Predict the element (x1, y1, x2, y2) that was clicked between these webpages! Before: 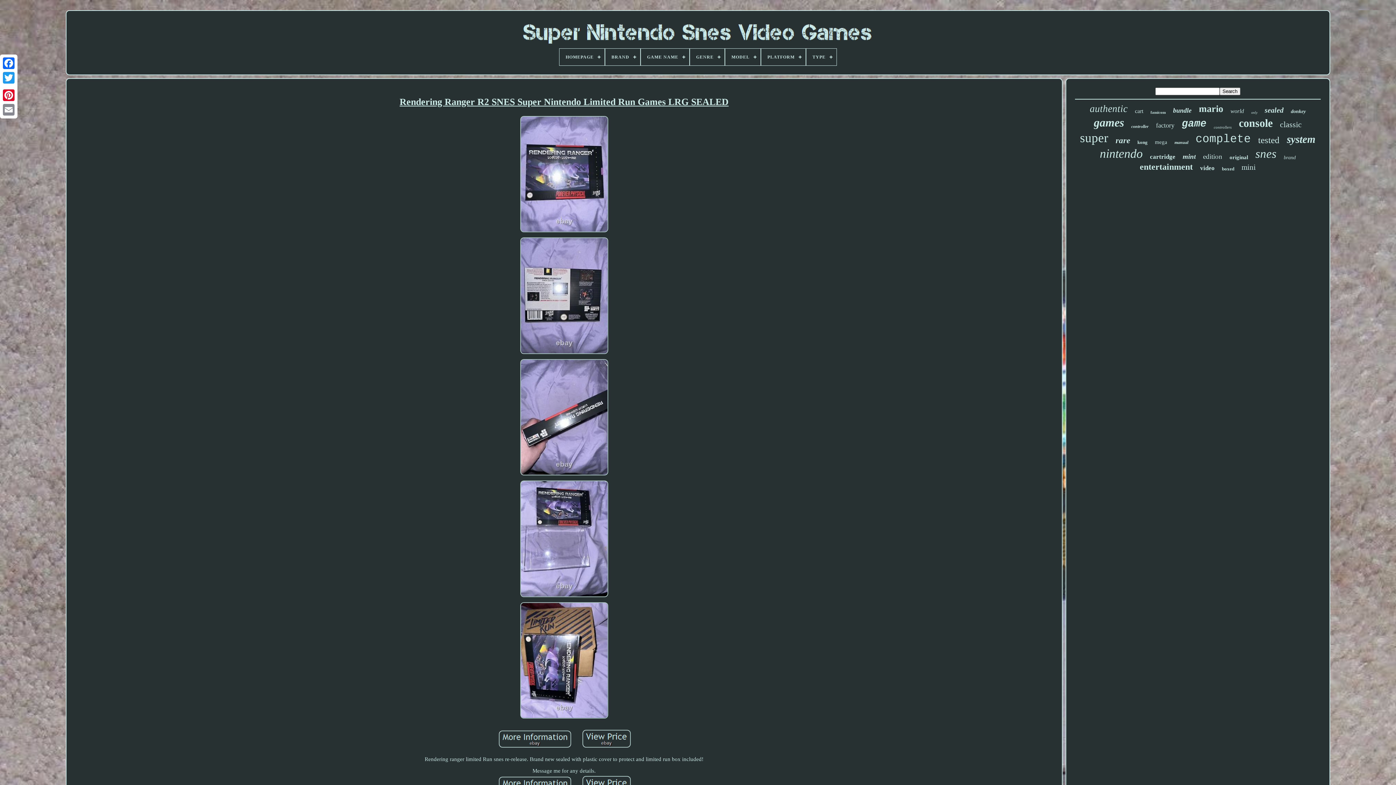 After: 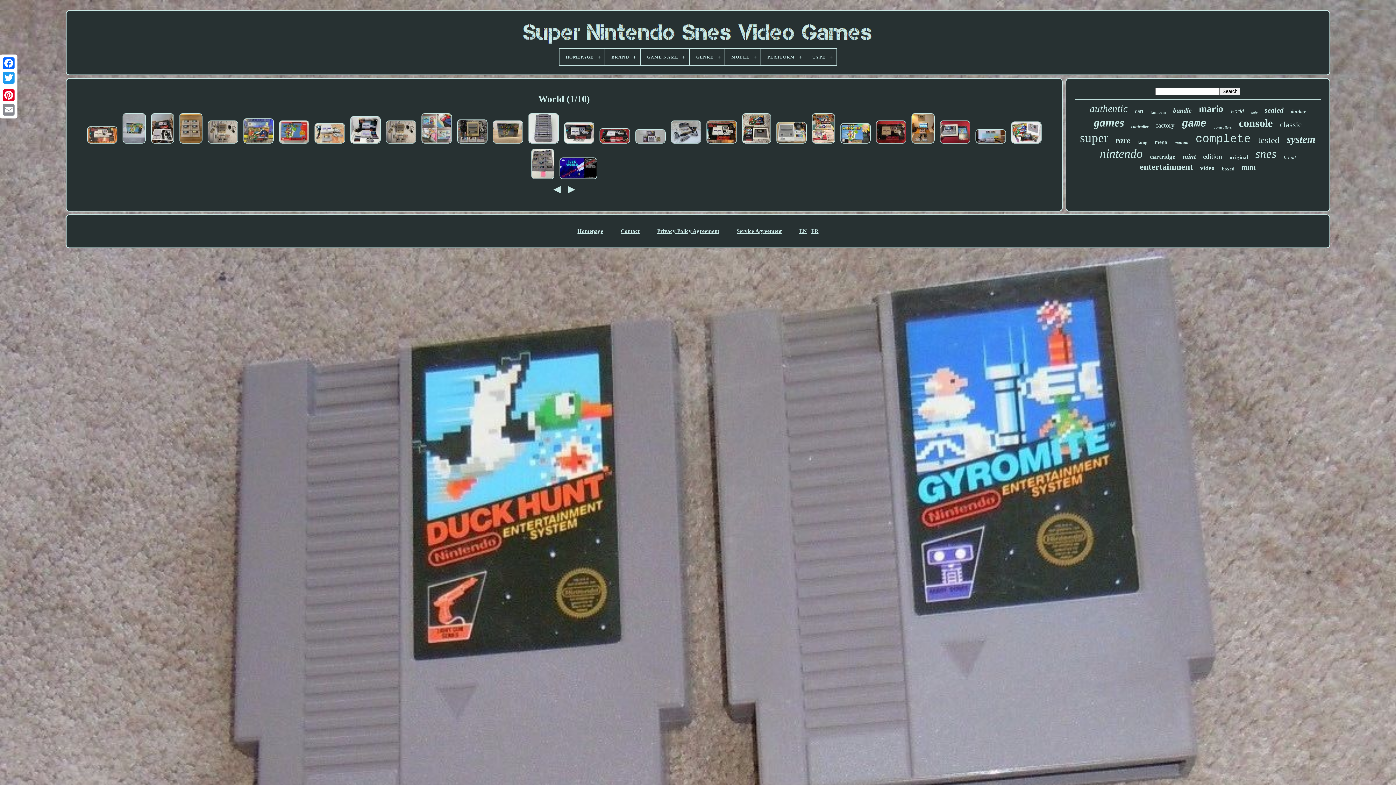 Action: bbox: (1230, 108, 1244, 114) label: world